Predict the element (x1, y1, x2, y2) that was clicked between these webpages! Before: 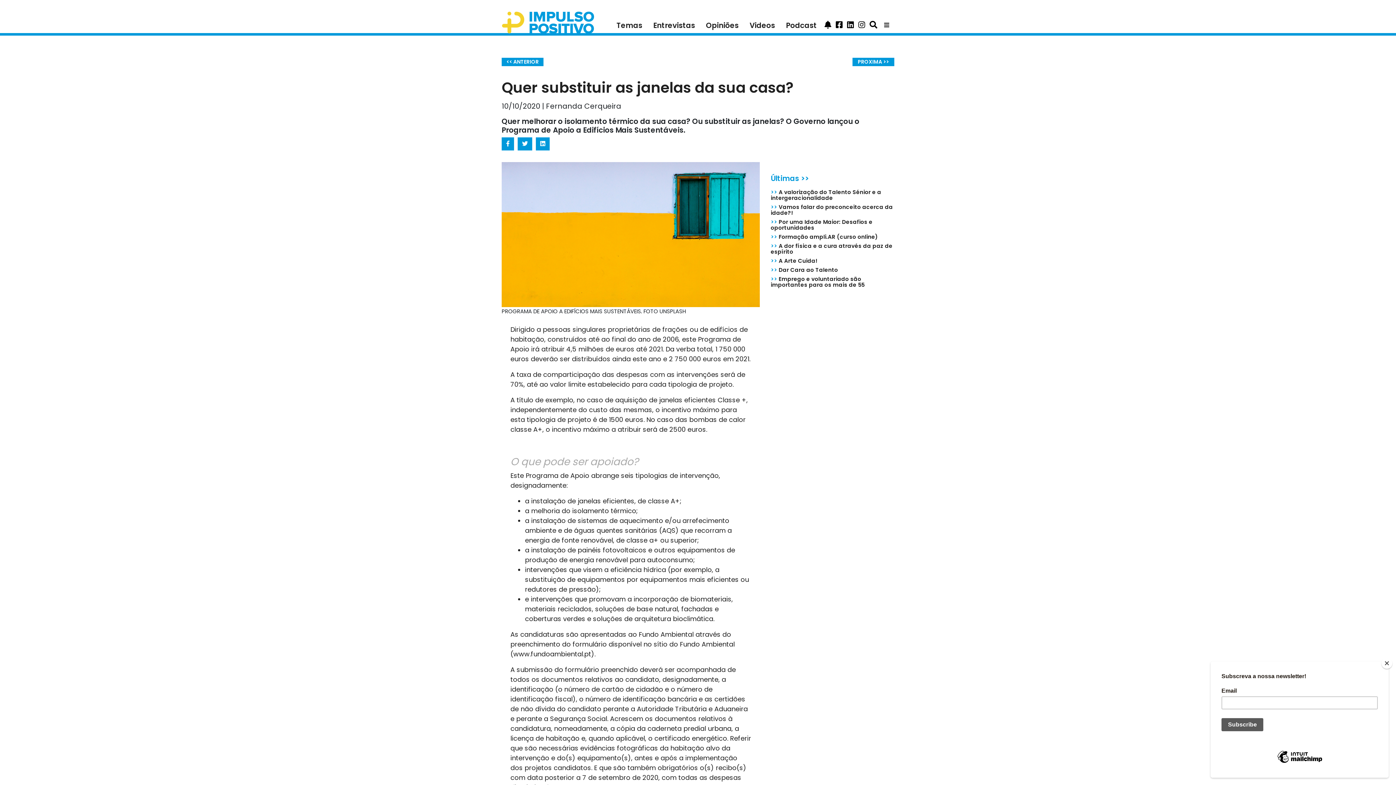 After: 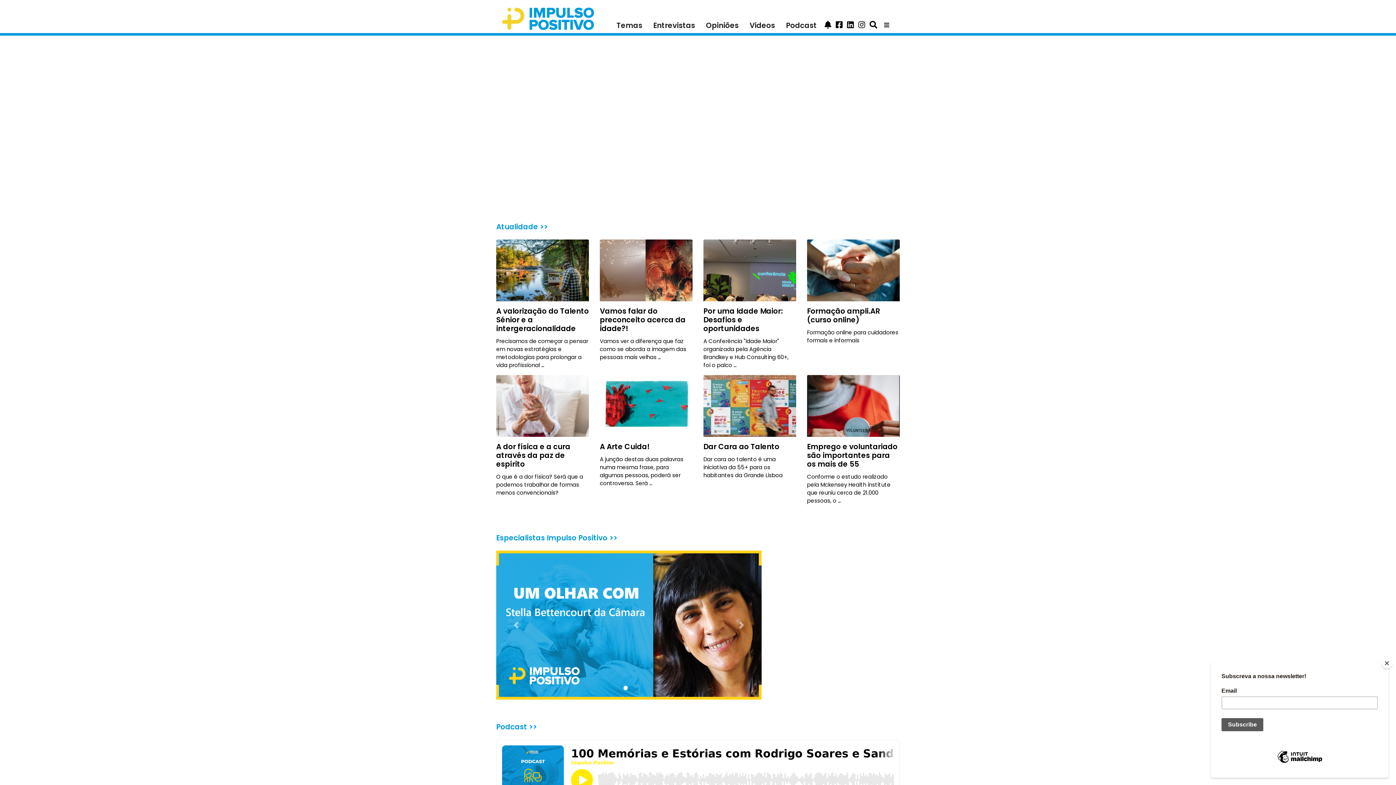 Action: bbox: (502, 9, 594, 41)